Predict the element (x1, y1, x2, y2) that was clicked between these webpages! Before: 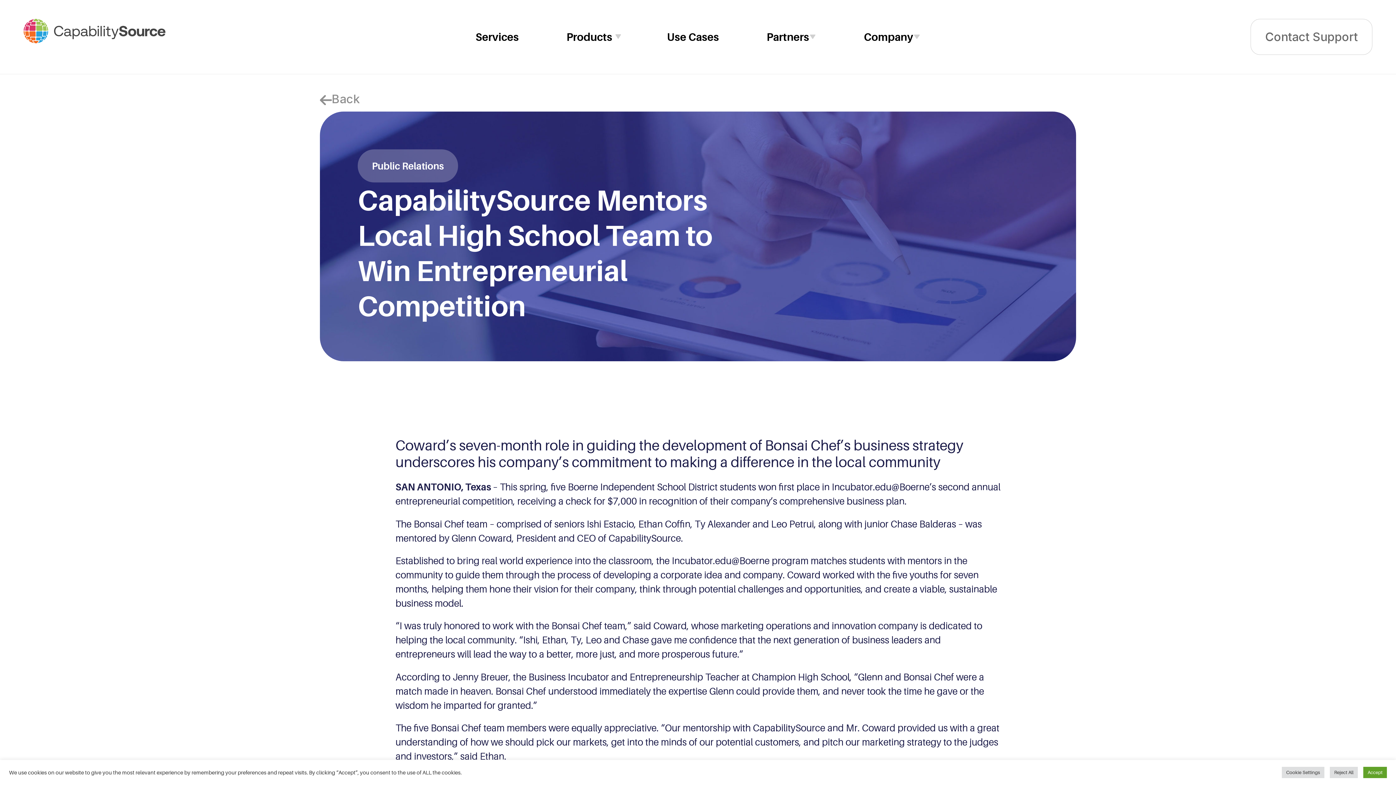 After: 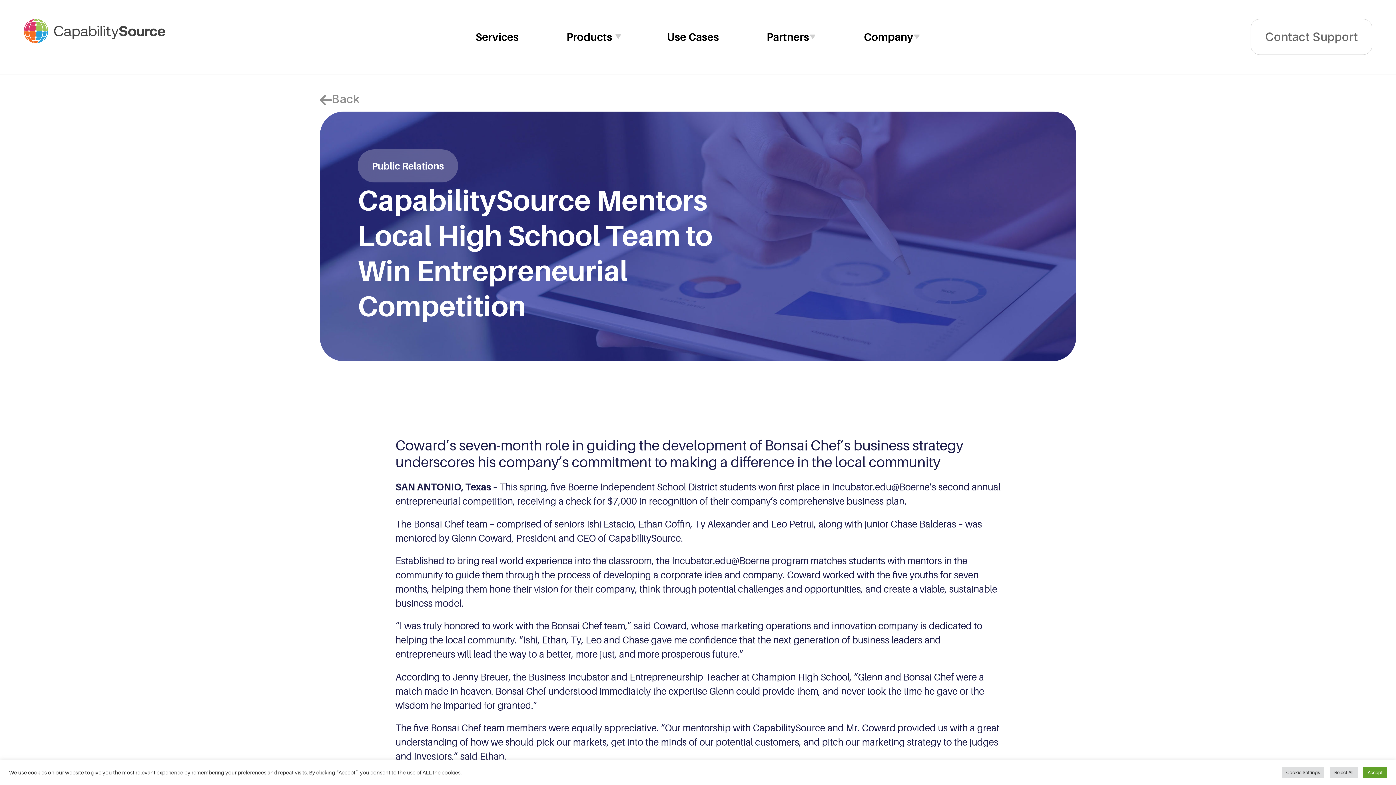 Action: bbox: (614, 31, 621, 42)